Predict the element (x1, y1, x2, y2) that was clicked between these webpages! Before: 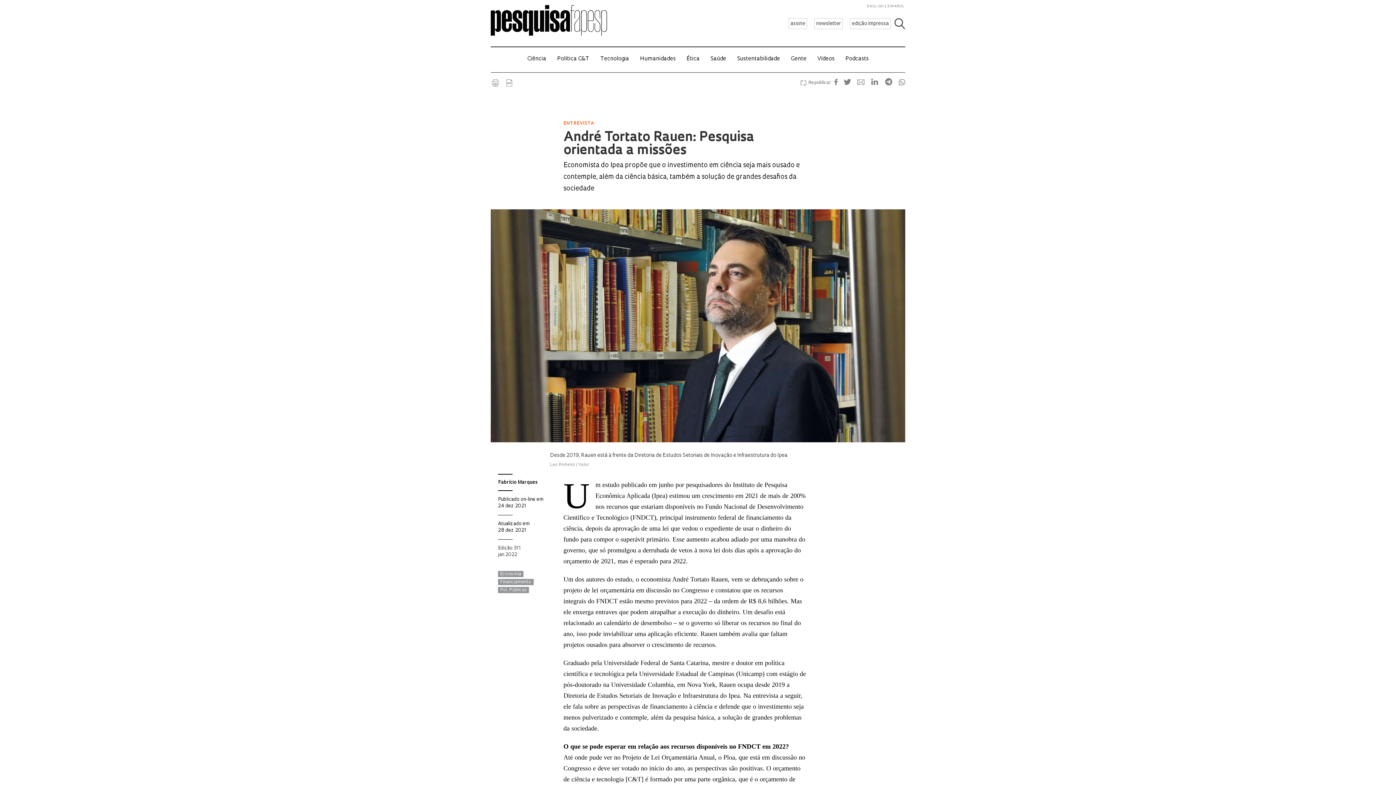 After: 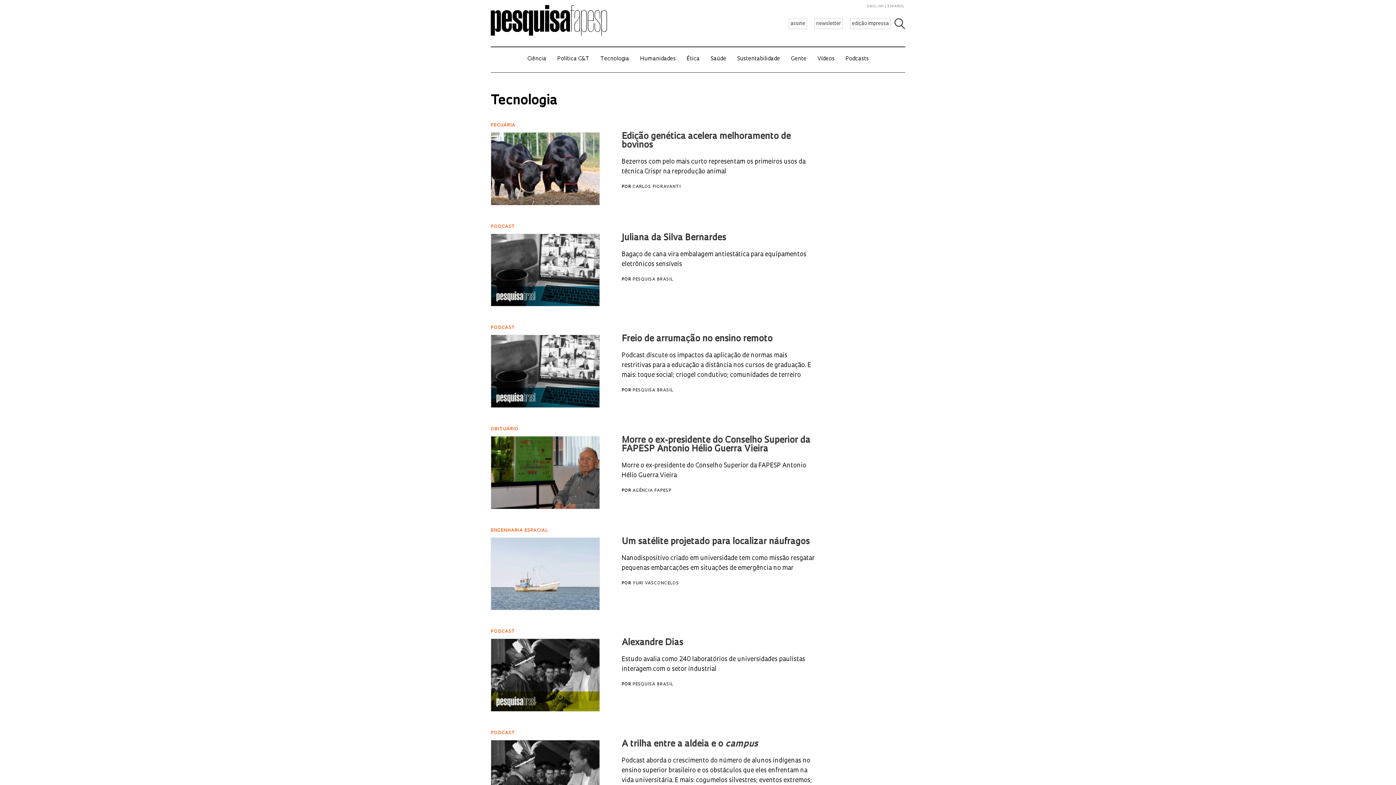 Action: label: Tecnologia bbox: (600, 56, 629, 61)